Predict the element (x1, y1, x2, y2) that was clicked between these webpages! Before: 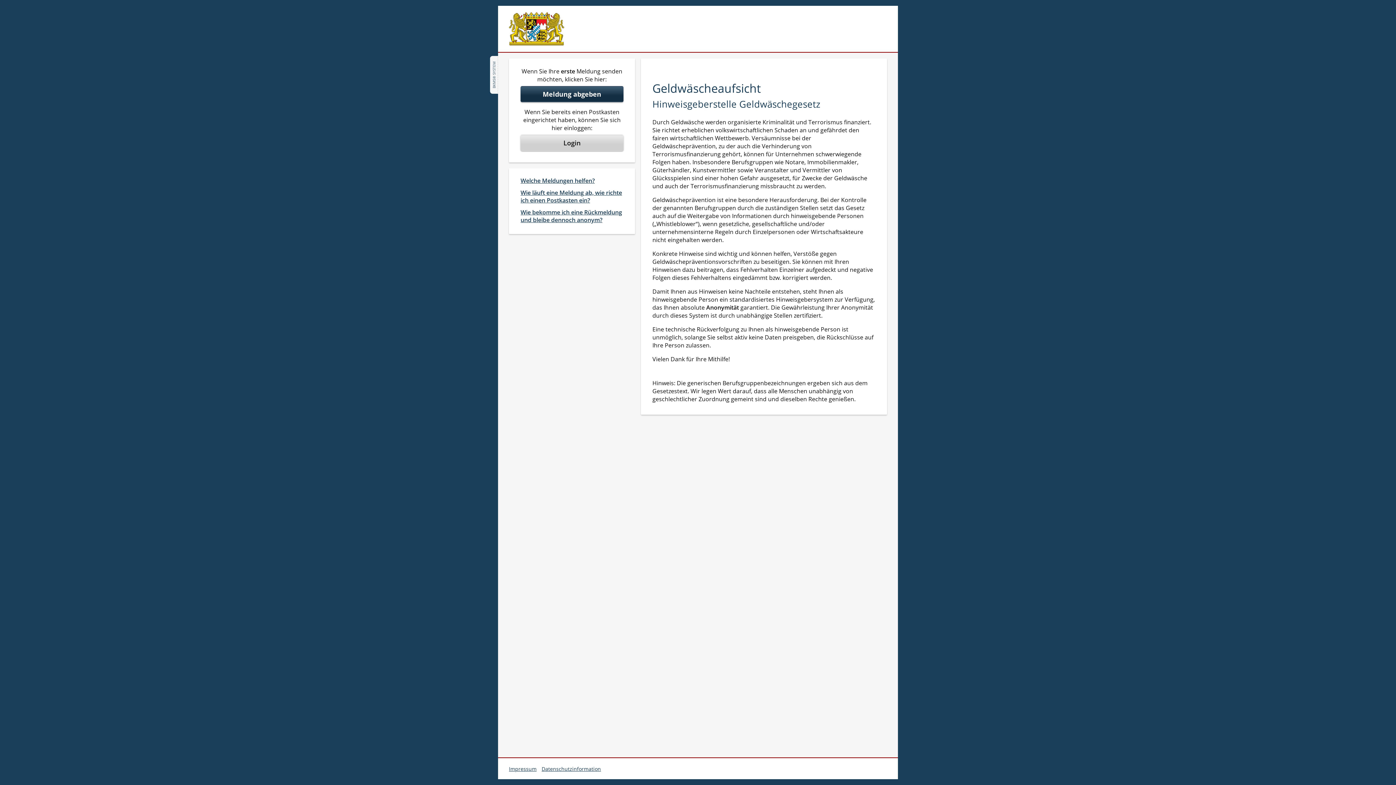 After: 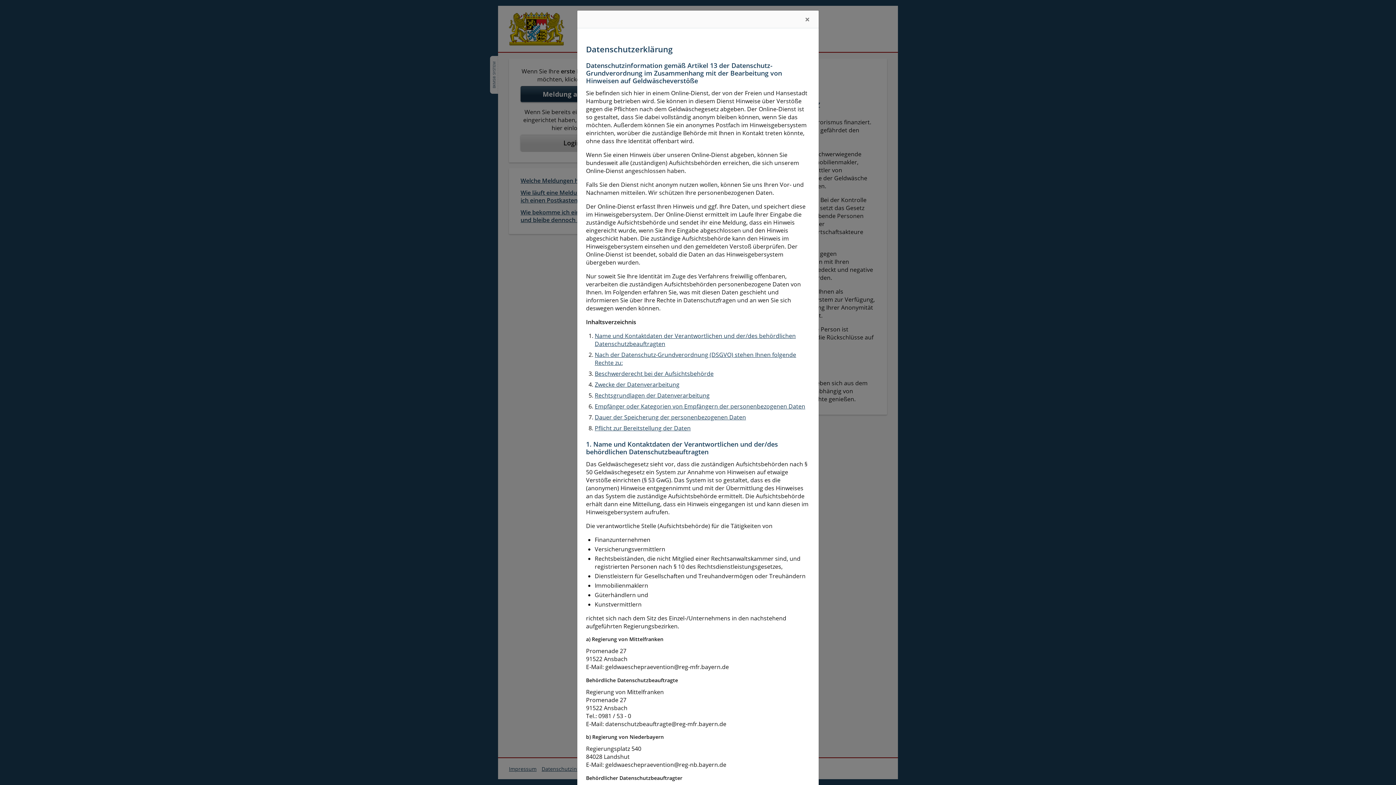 Action: bbox: (541, 765, 601, 772) label: Datenschutzinformation